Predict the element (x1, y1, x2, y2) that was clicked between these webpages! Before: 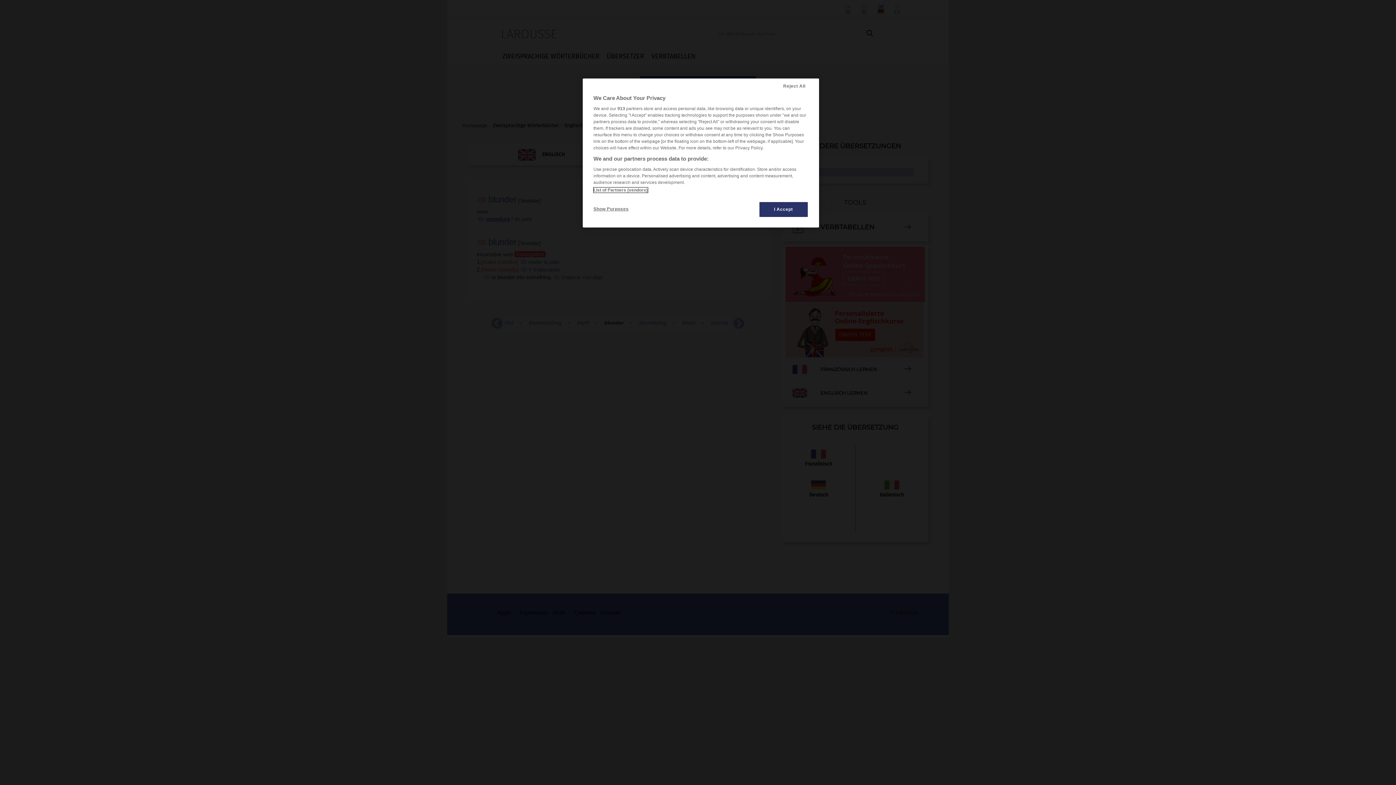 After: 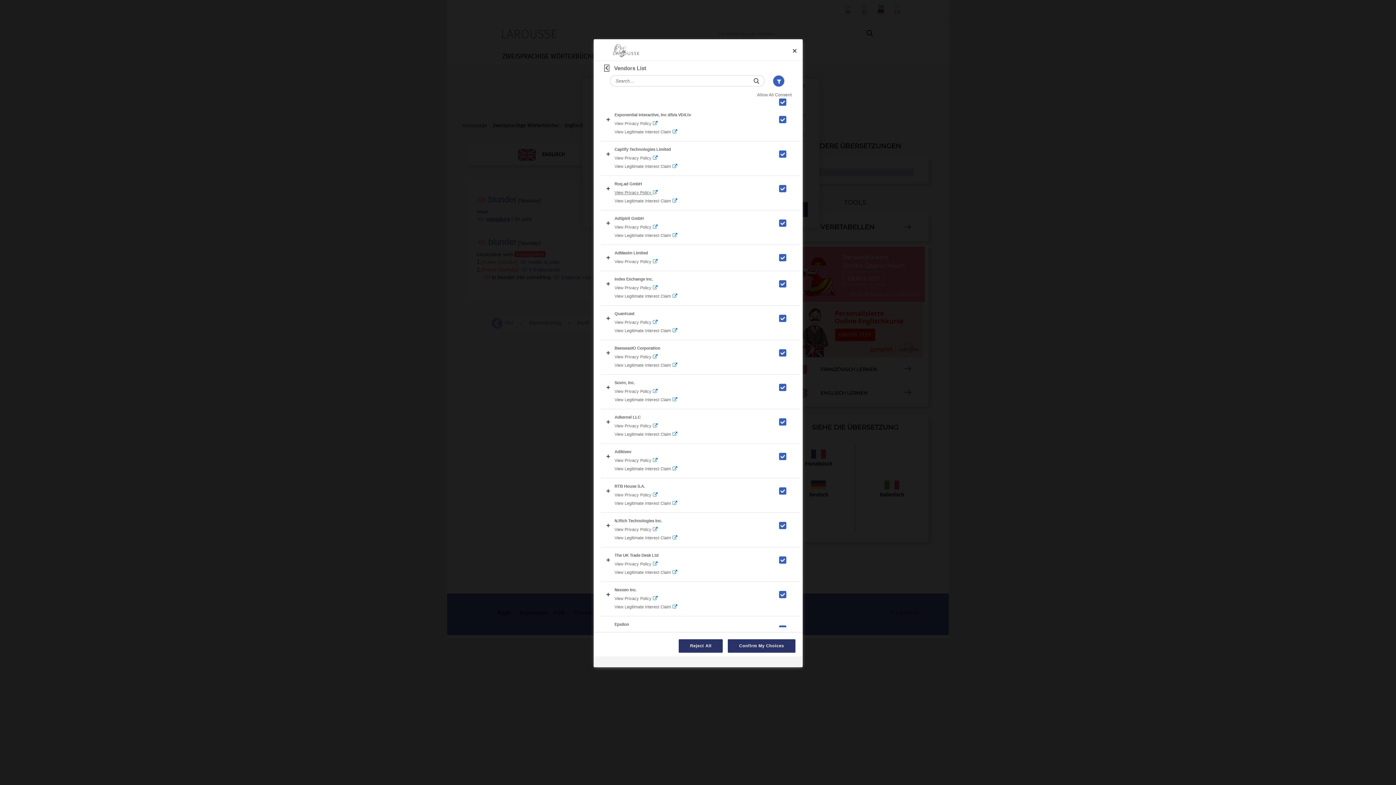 Action: bbox: (593, 187, 647, 192) label: List of Partners (vendors)